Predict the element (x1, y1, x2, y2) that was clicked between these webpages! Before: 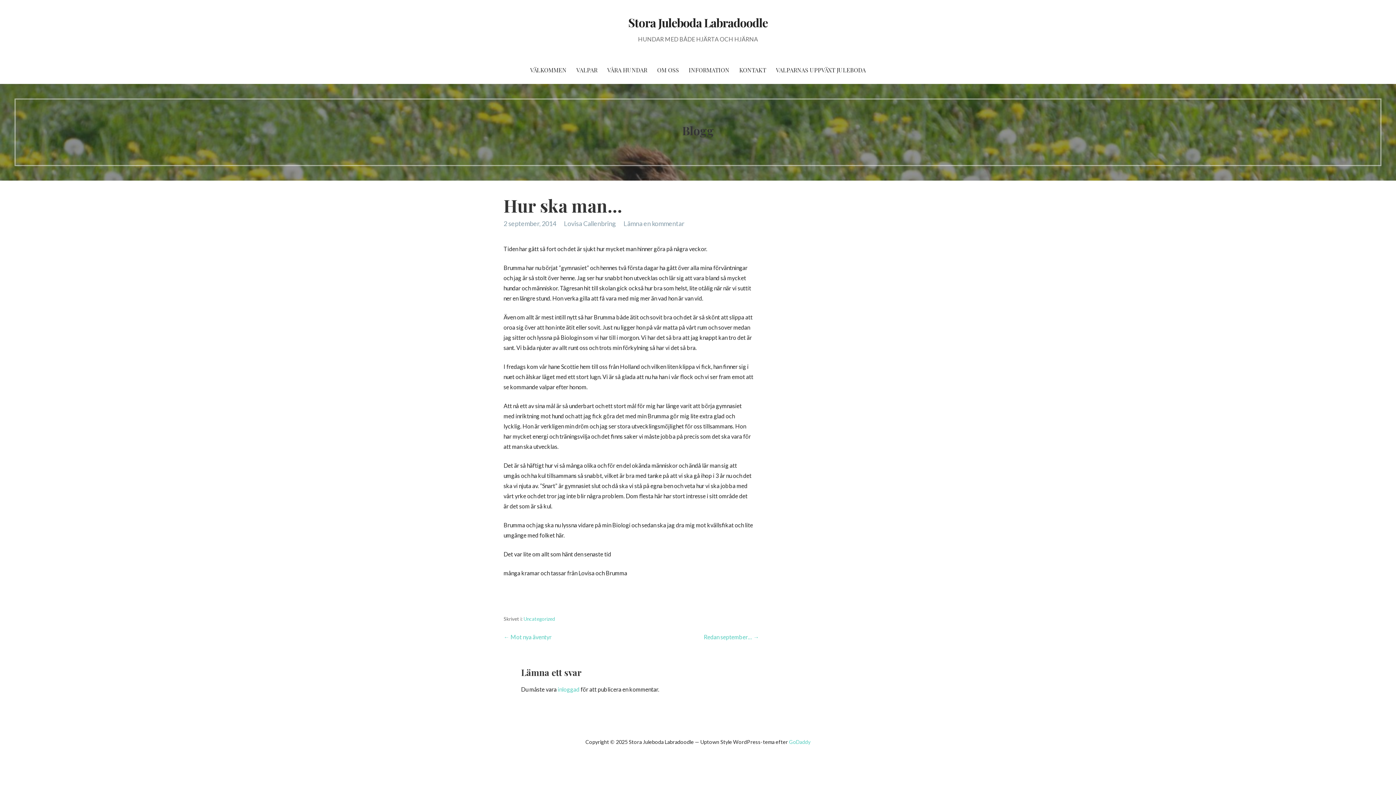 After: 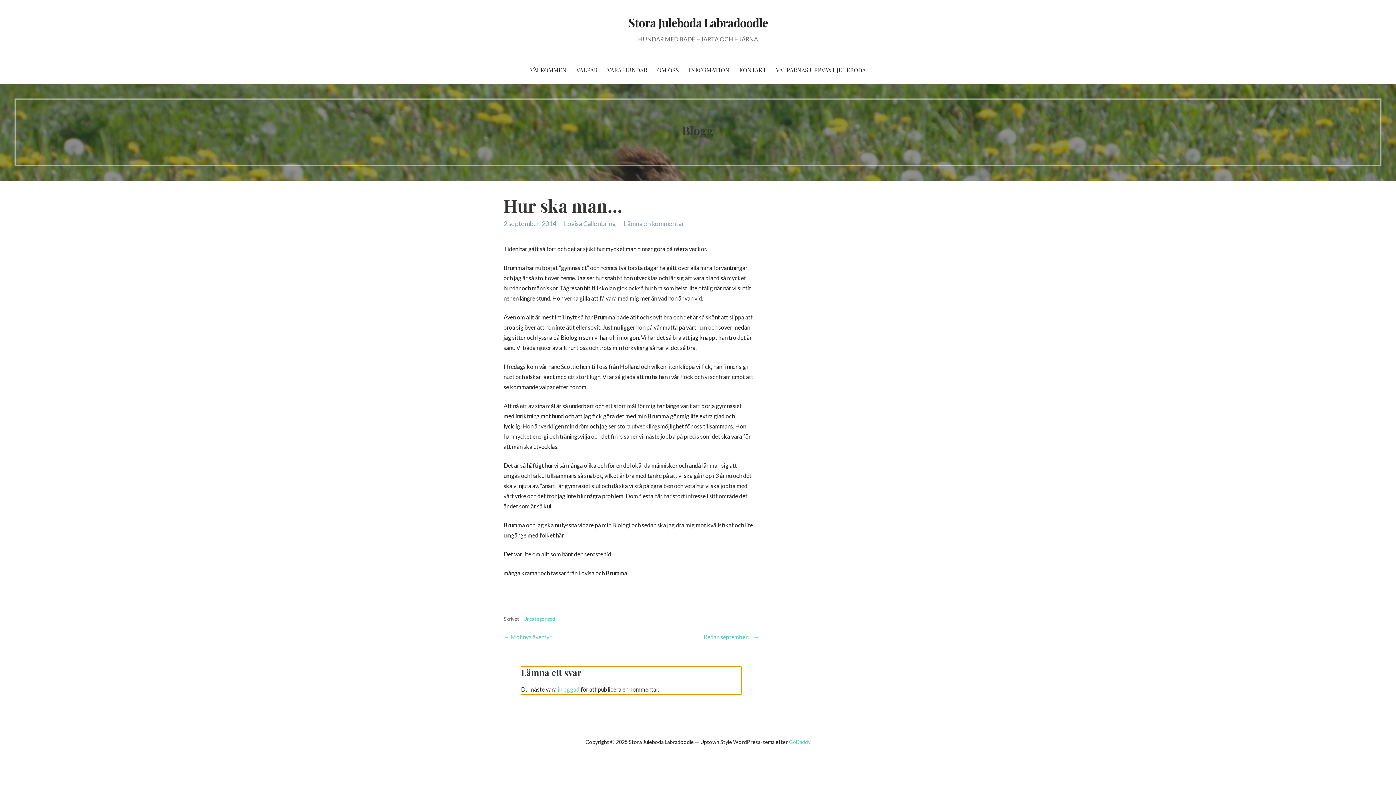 Action: label: Lämna en kommentar bbox: (623, 219, 684, 227)